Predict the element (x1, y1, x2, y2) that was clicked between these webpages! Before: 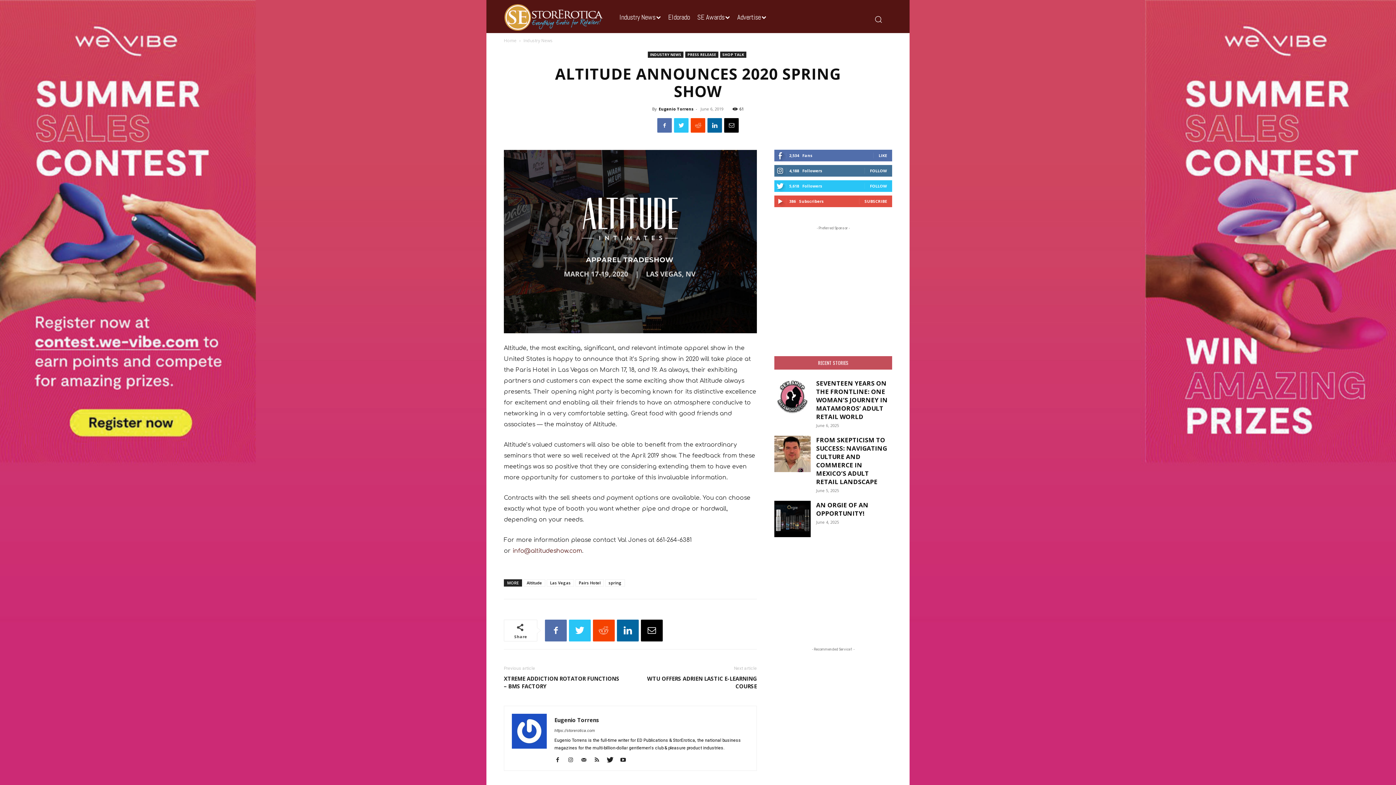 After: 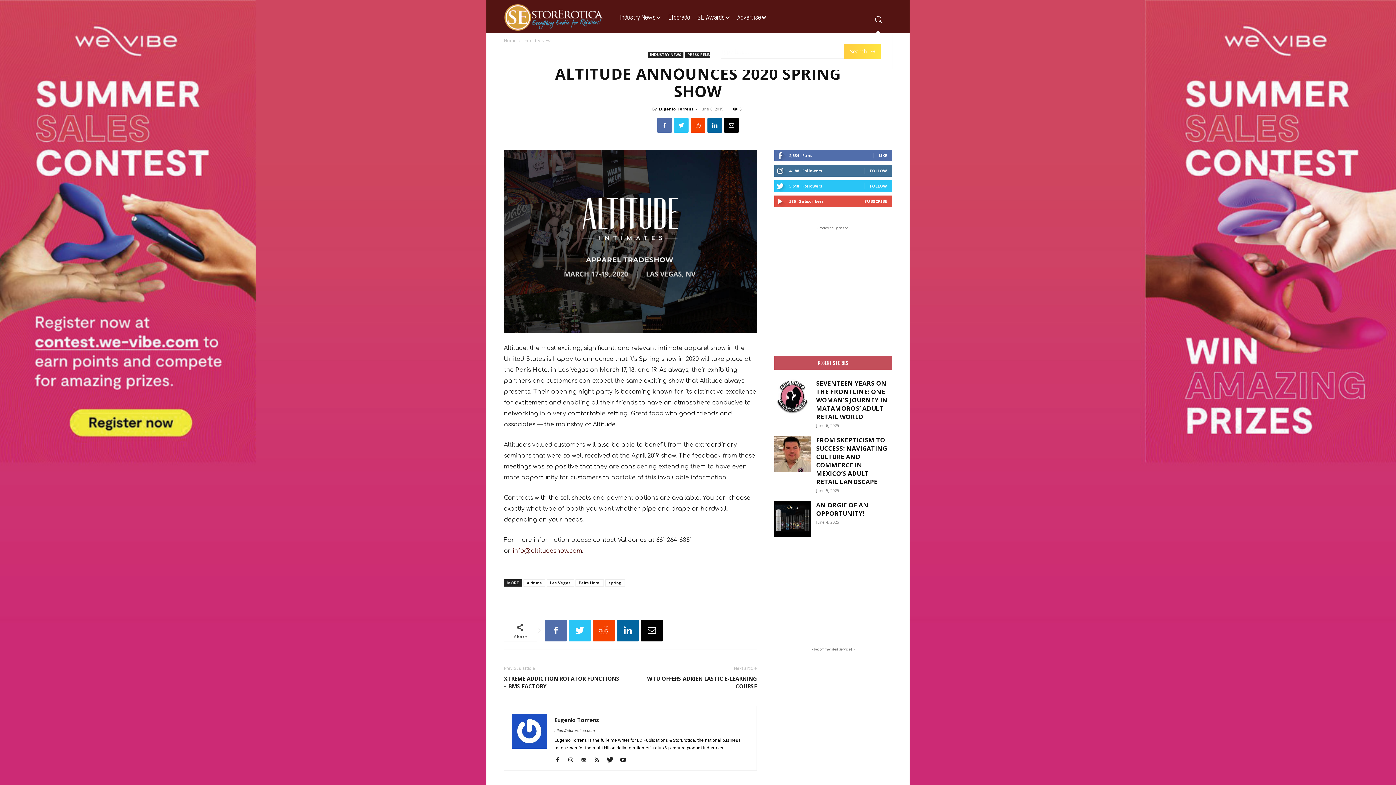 Action: bbox: (864, 5, 892, 33) label: Search